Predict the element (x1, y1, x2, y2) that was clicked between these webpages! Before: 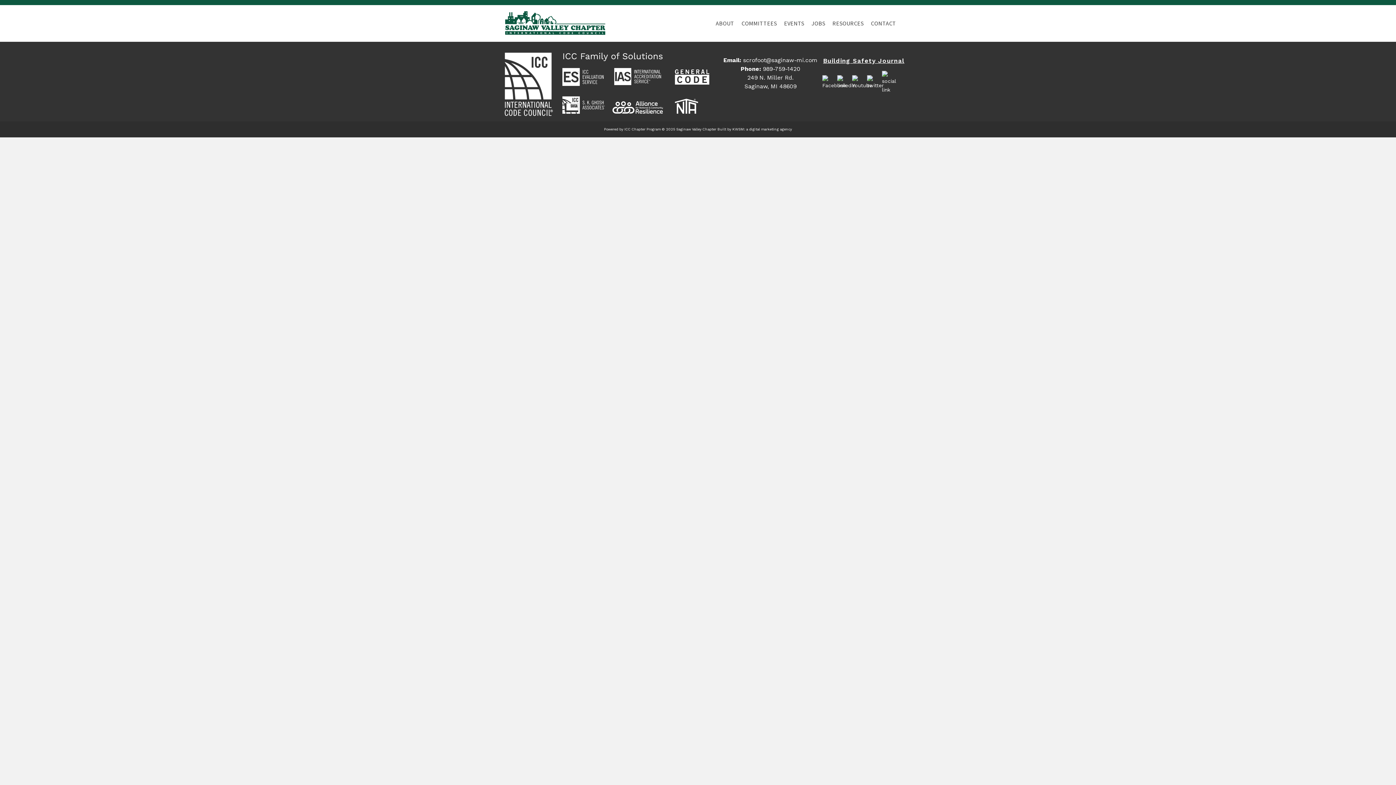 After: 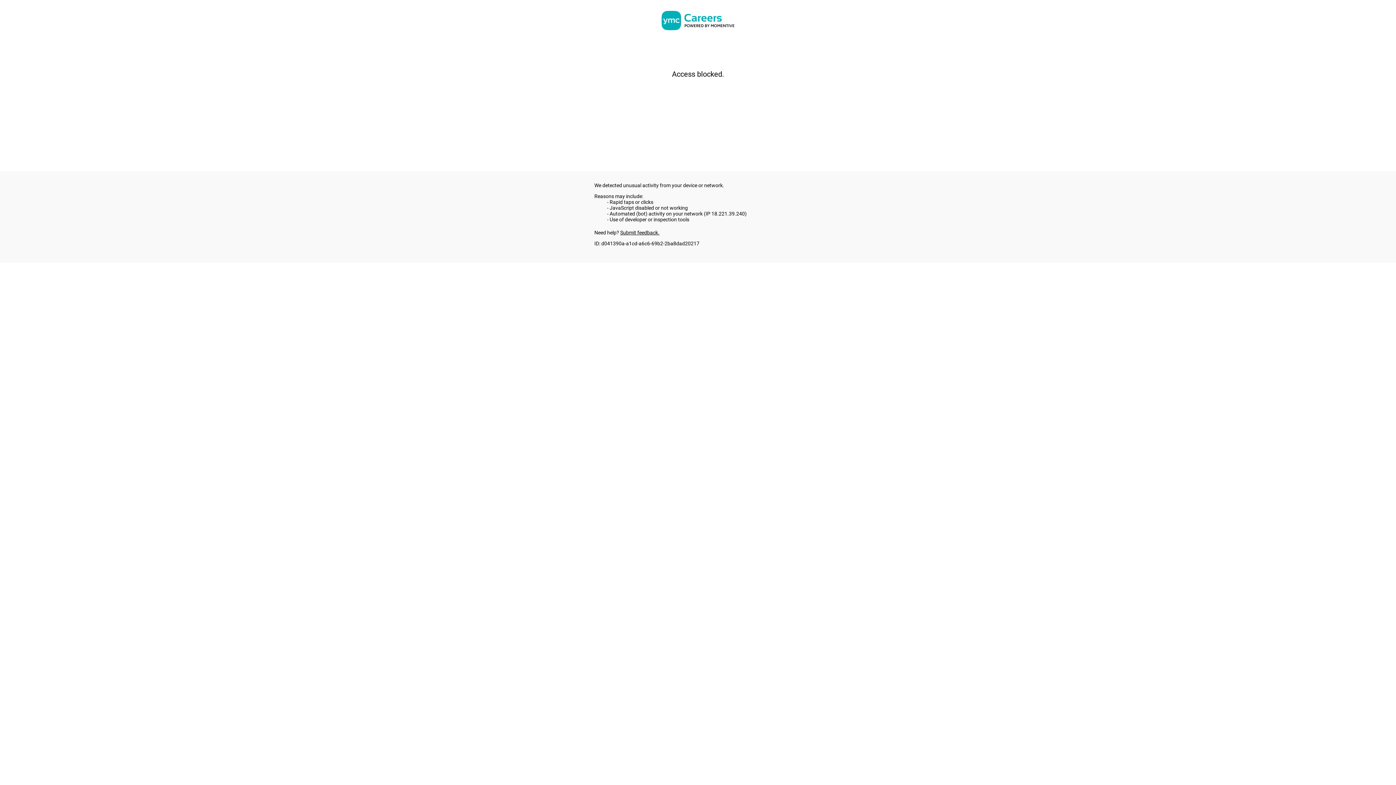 Action: bbox: (807, 15, 829, 31) label: JOBS